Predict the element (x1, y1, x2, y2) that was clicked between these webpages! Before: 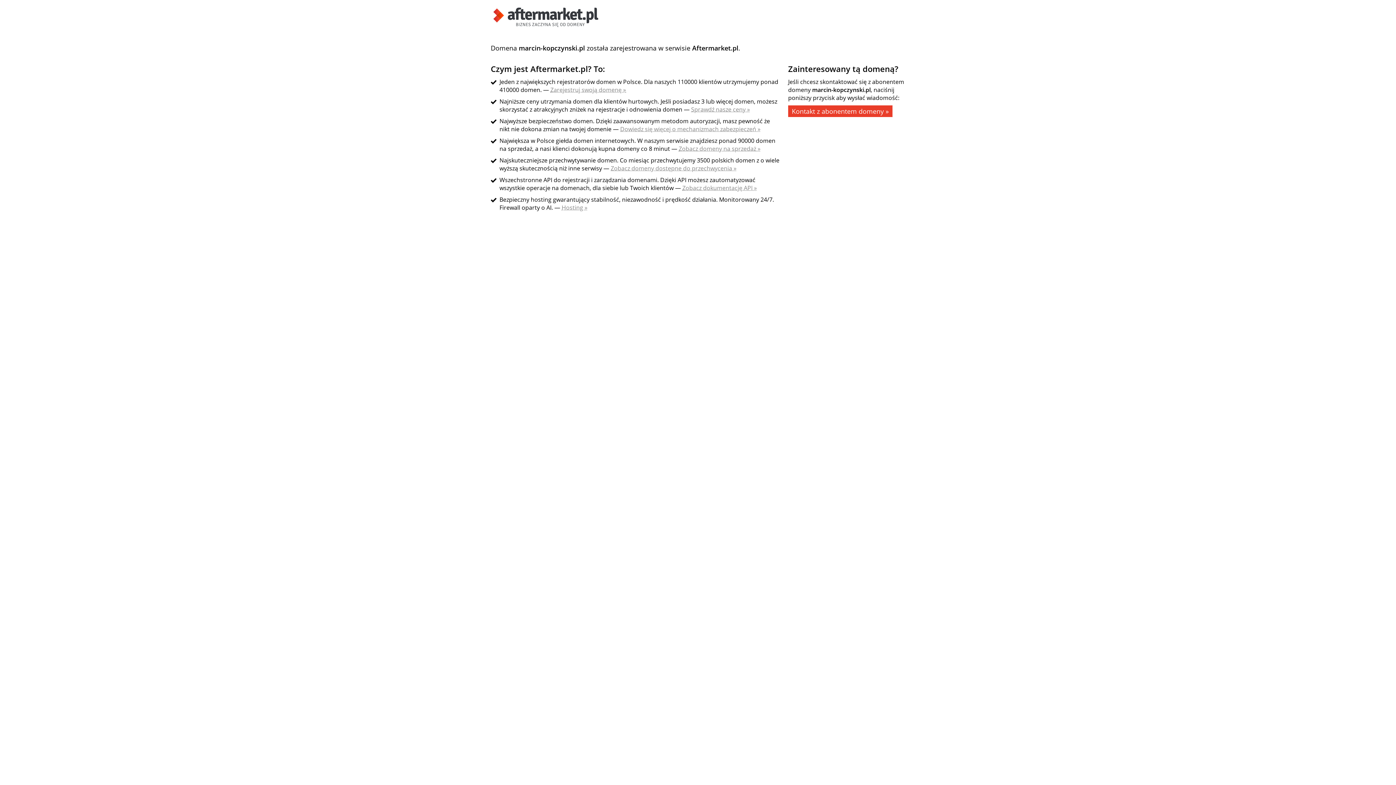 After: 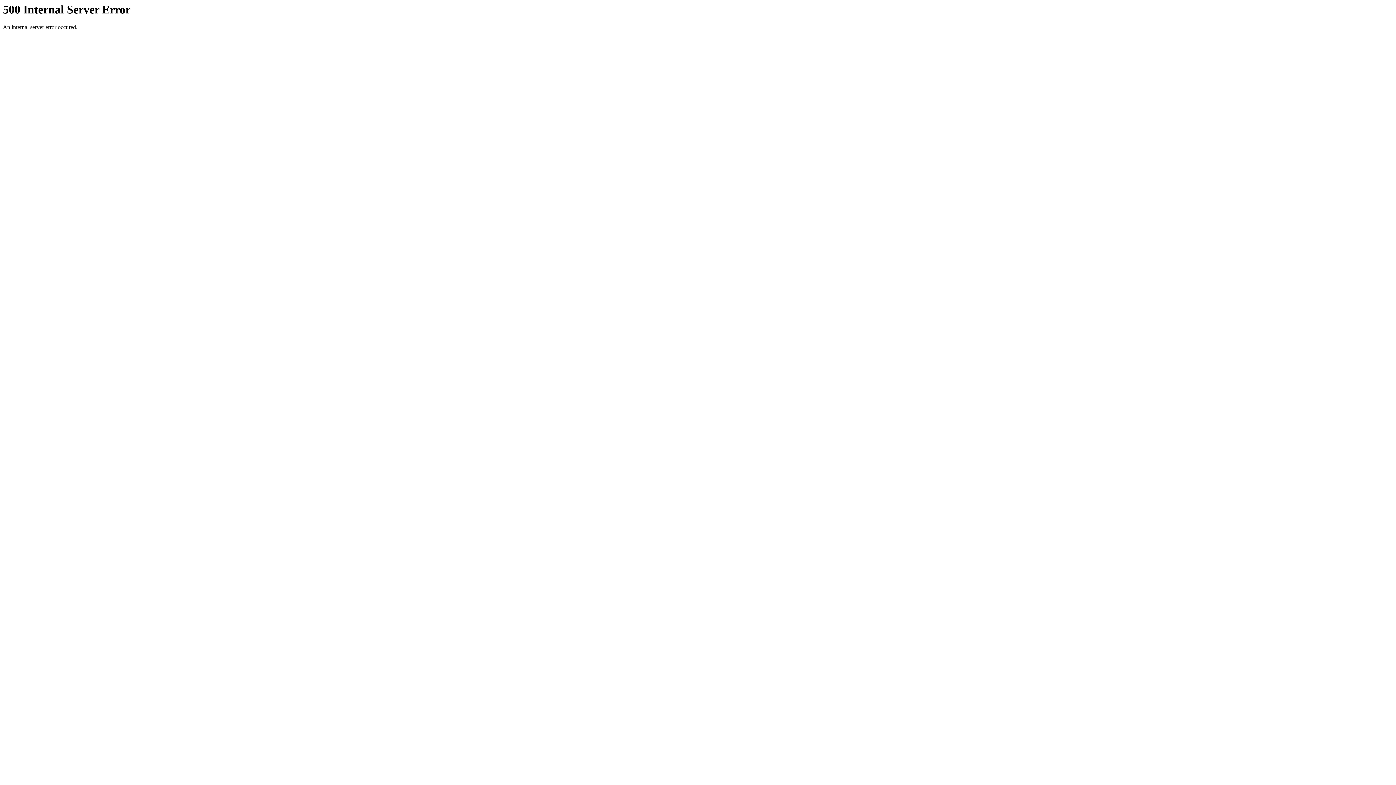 Action: bbox: (682, 184, 757, 192) label: Zobacz dokumentację API »